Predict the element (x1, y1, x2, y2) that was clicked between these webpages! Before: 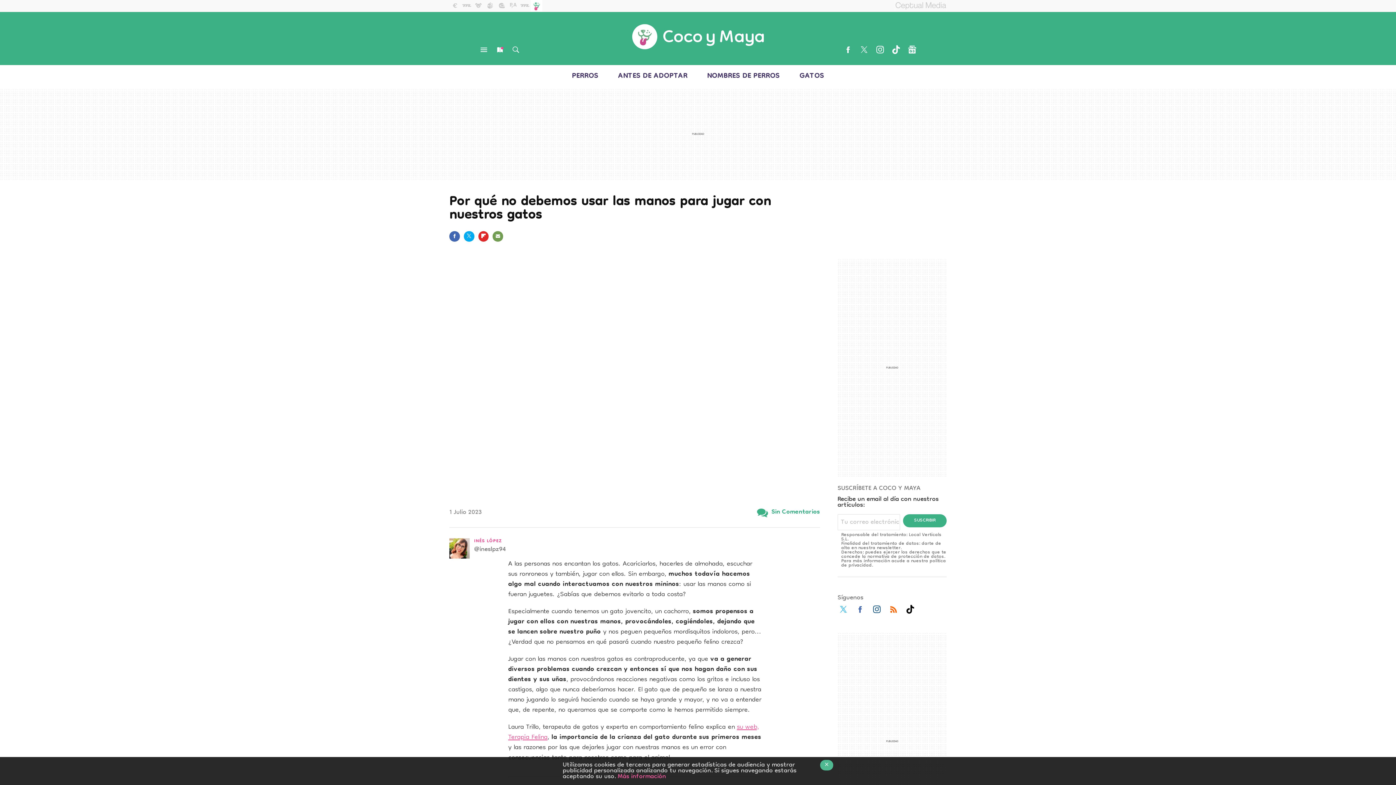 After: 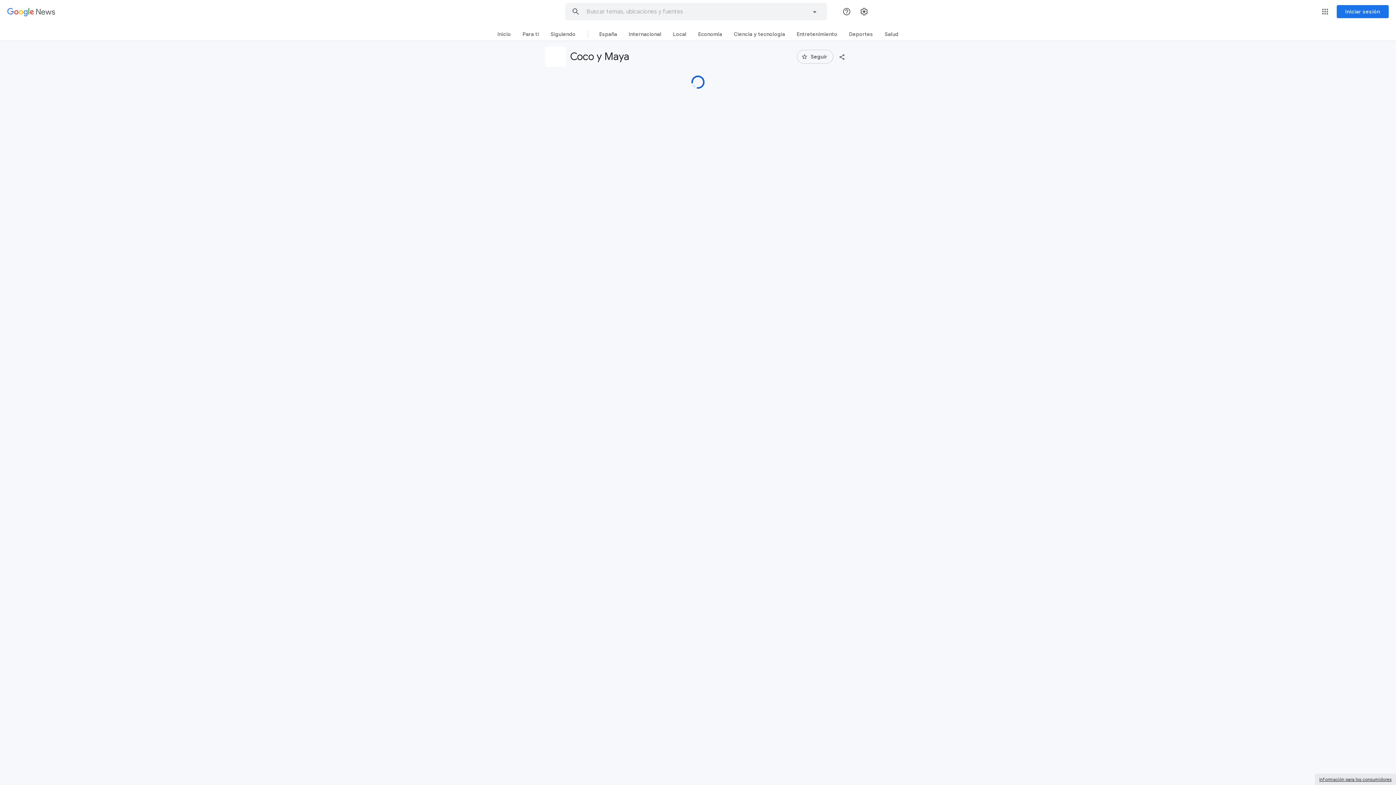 Action: bbox: (906, 41, 917, 58) label: GOOGLENEWS